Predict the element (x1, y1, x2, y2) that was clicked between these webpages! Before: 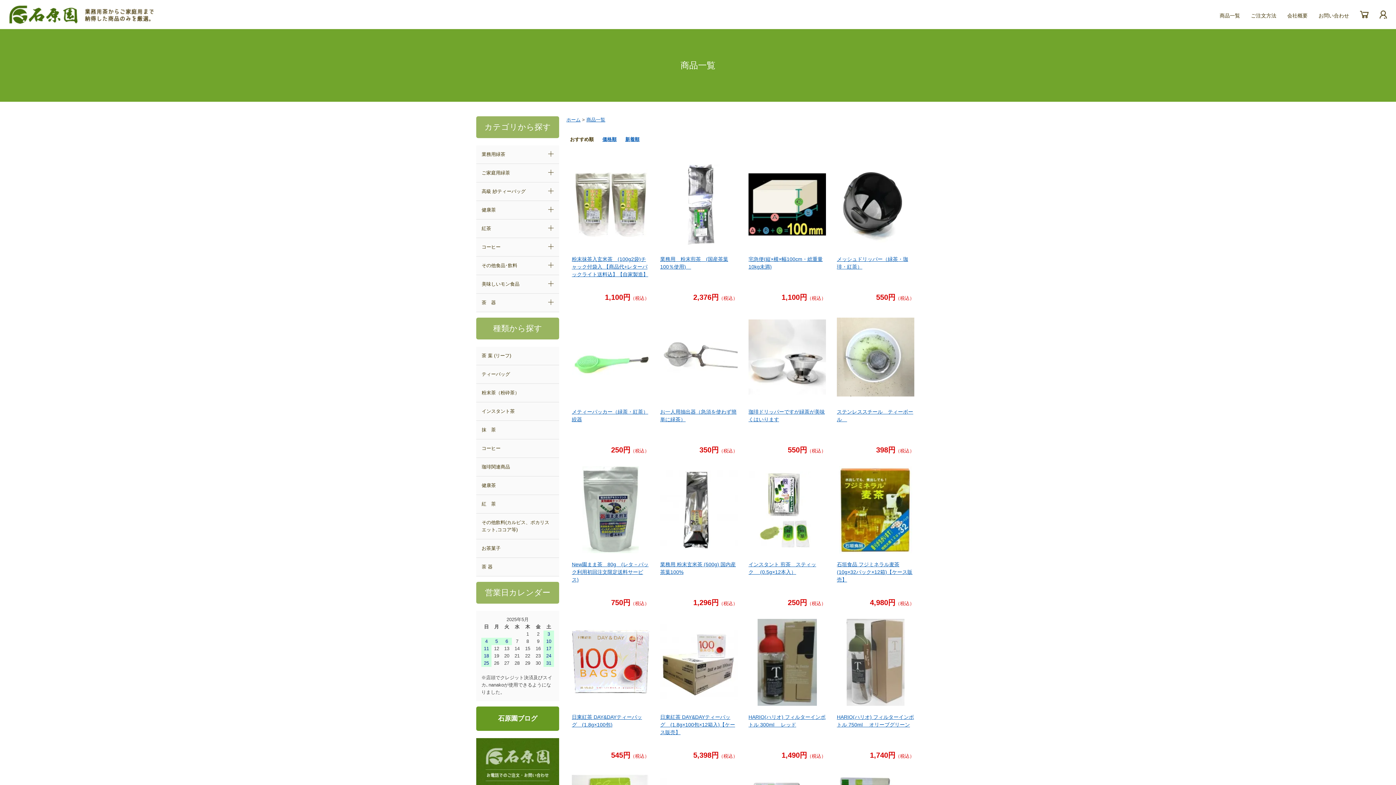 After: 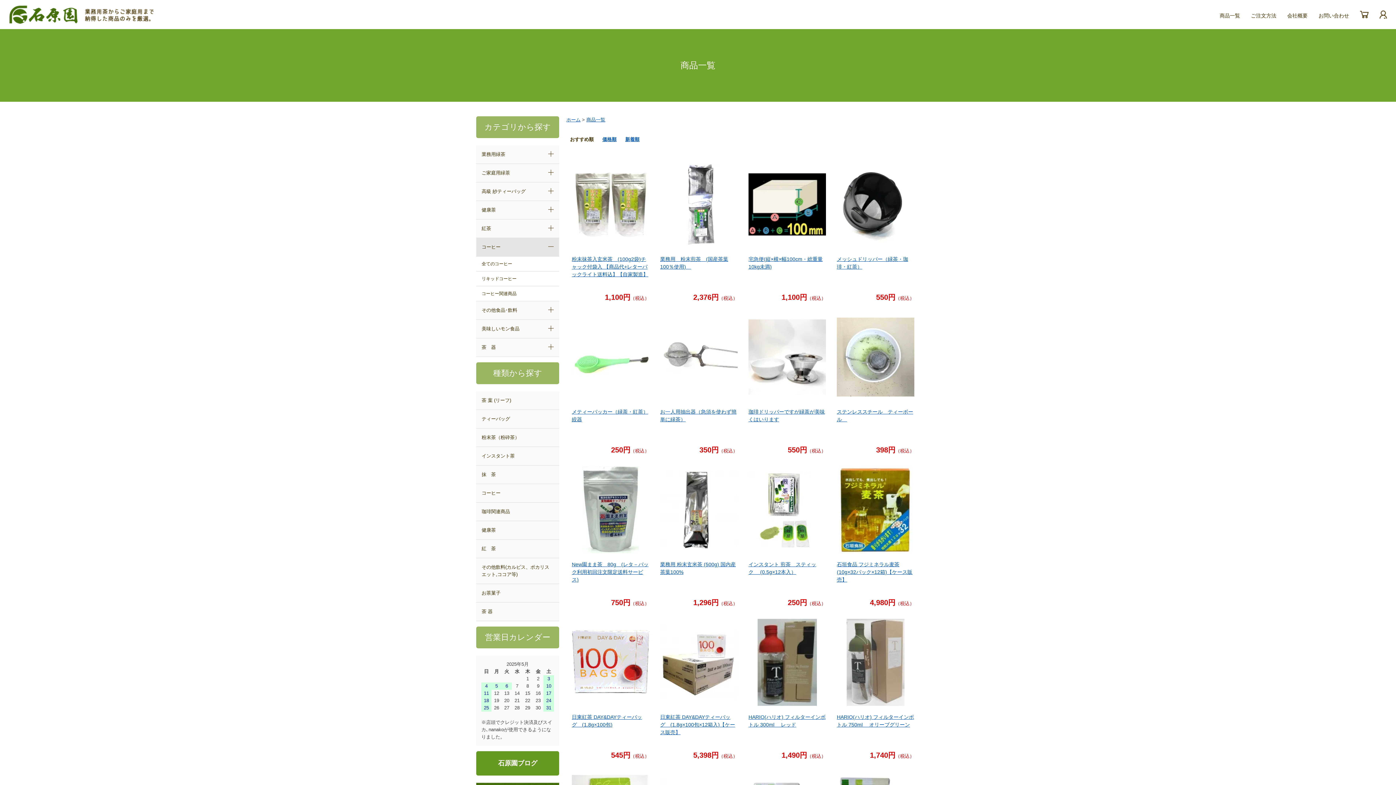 Action: label: コーヒー bbox: (476, 238, 559, 256)